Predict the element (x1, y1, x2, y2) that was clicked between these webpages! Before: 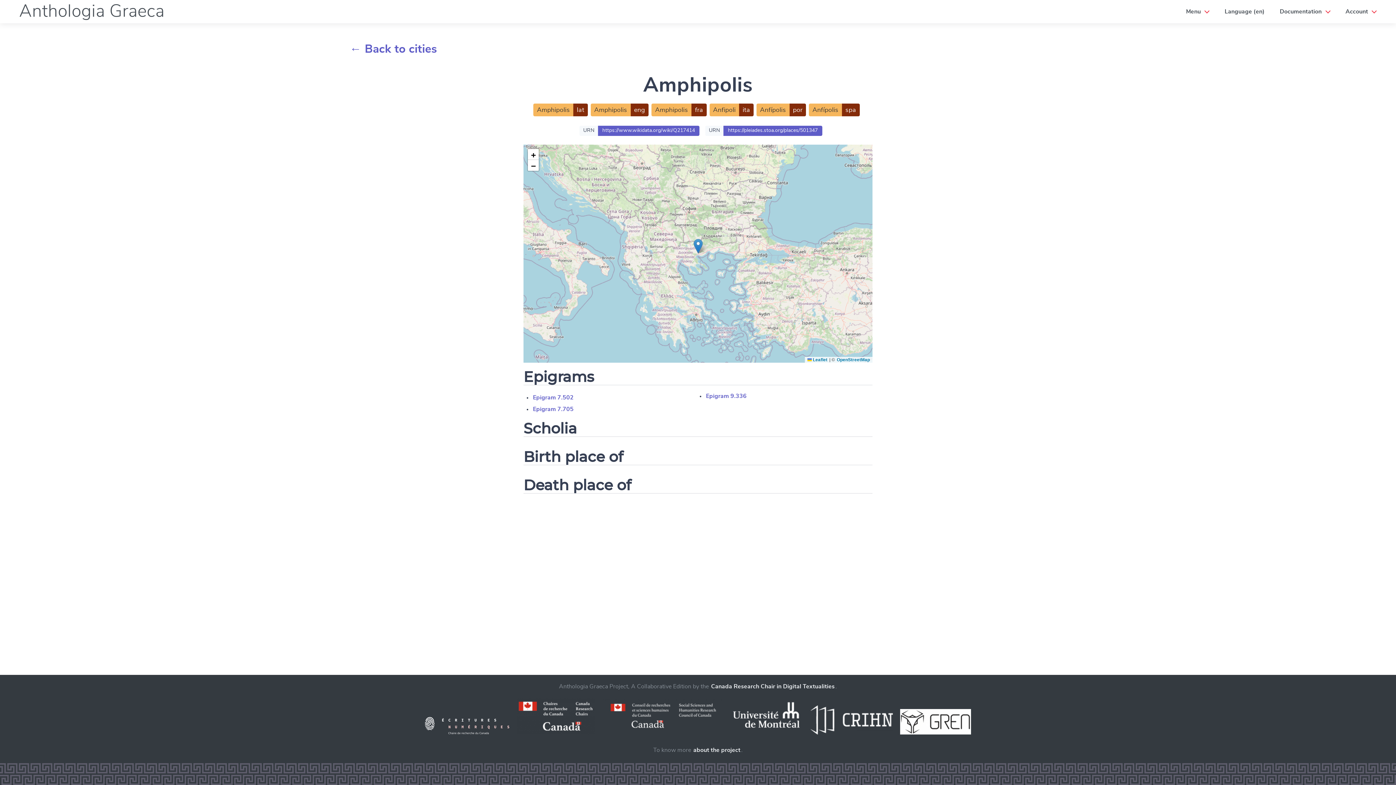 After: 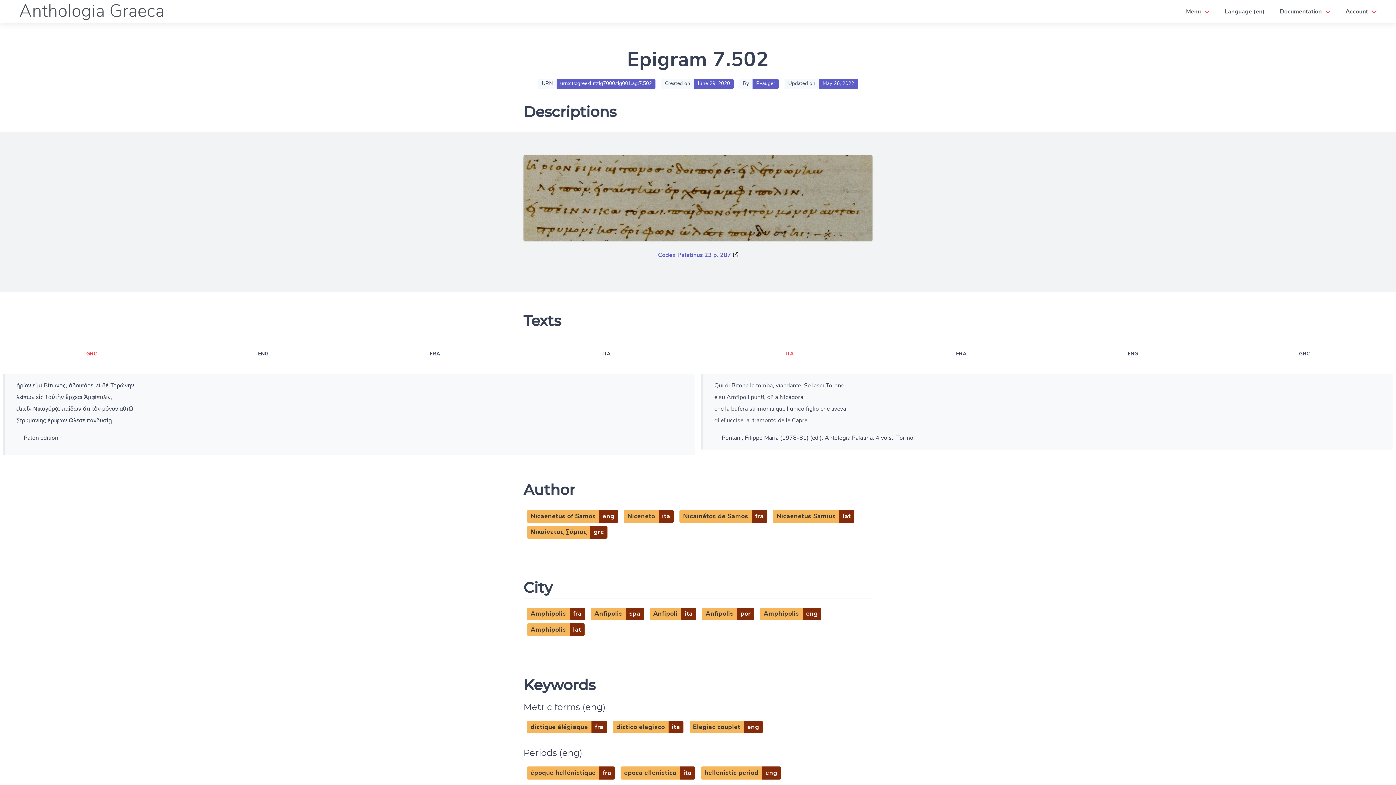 Action: label: Epigram 7.502 bbox: (532, 394, 574, 401)